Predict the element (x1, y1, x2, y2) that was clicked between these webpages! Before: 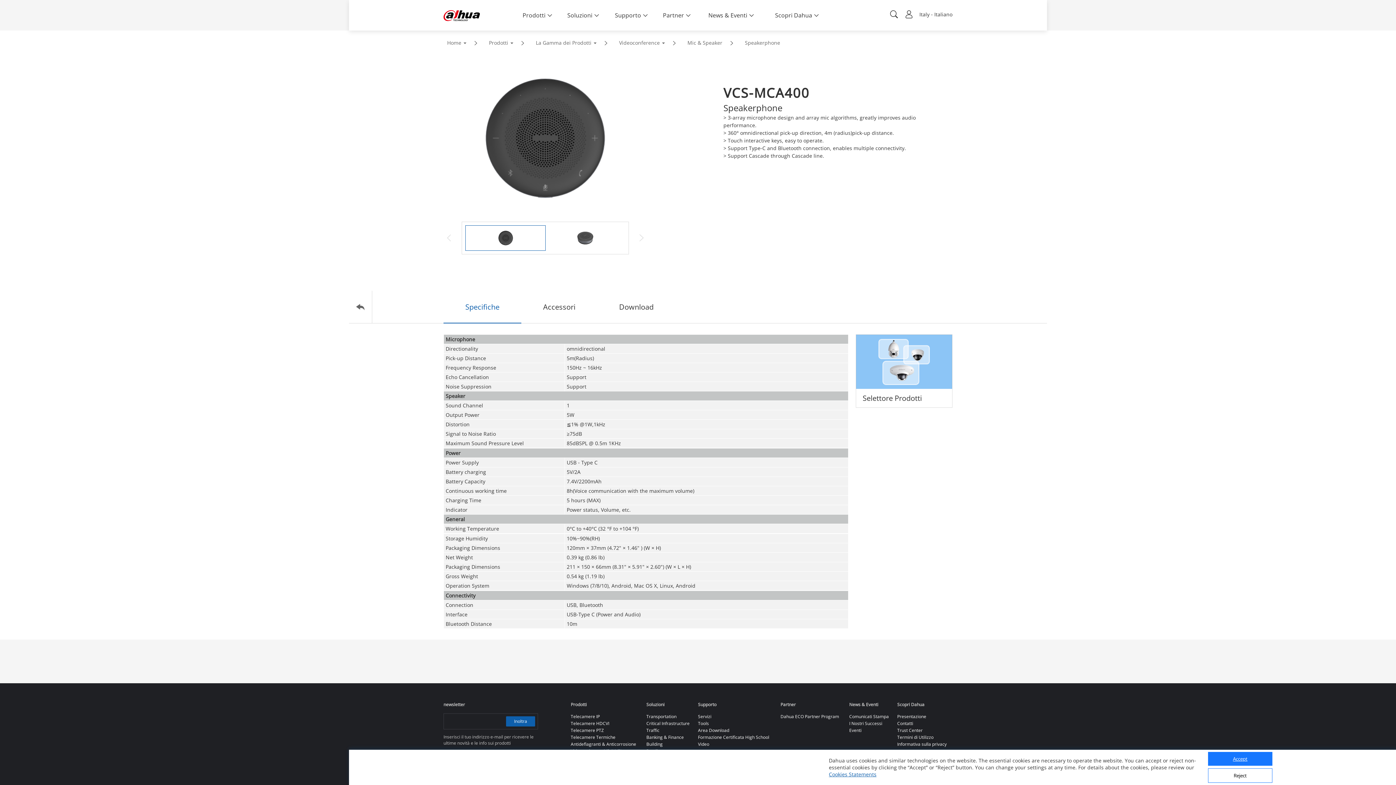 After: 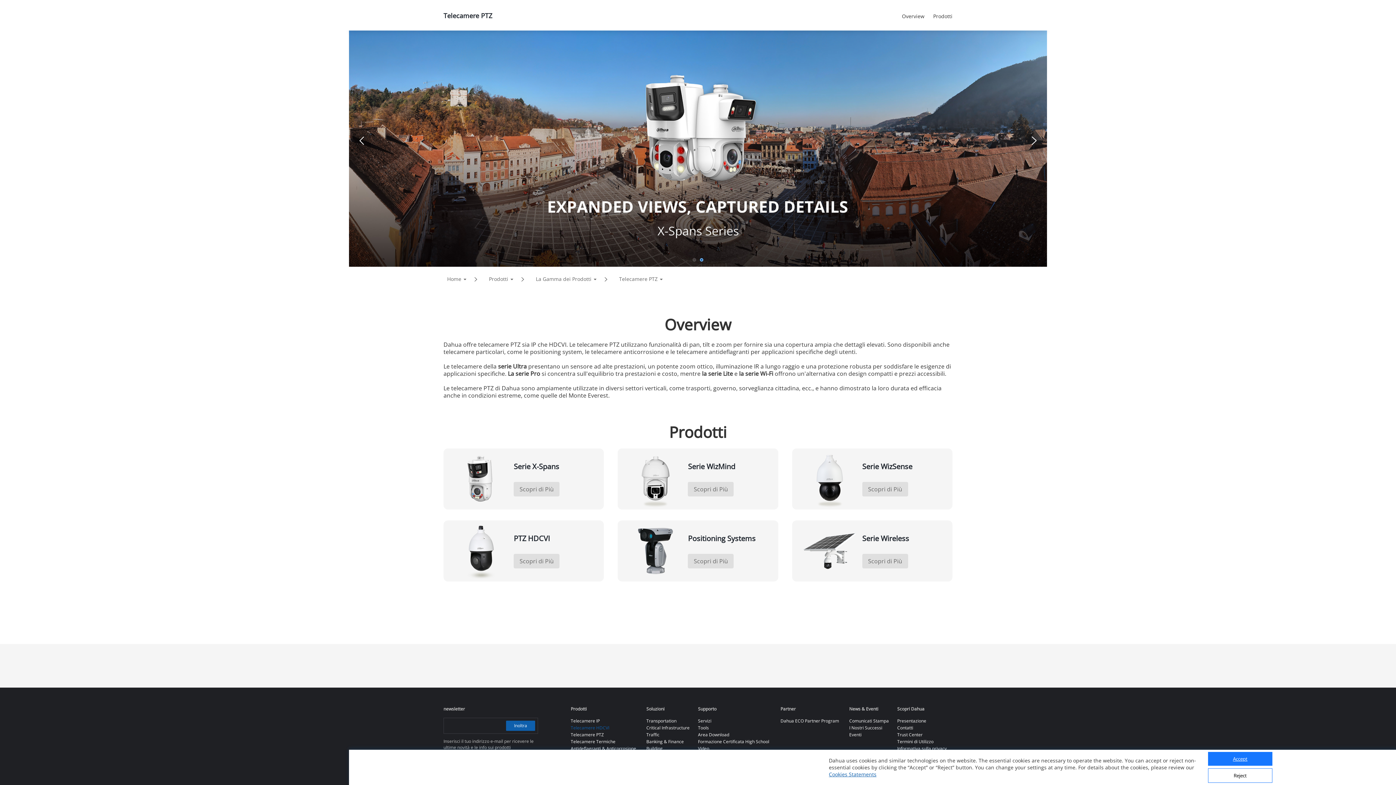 Action: label: Telecamere PTZ bbox: (570, 727, 604, 733)